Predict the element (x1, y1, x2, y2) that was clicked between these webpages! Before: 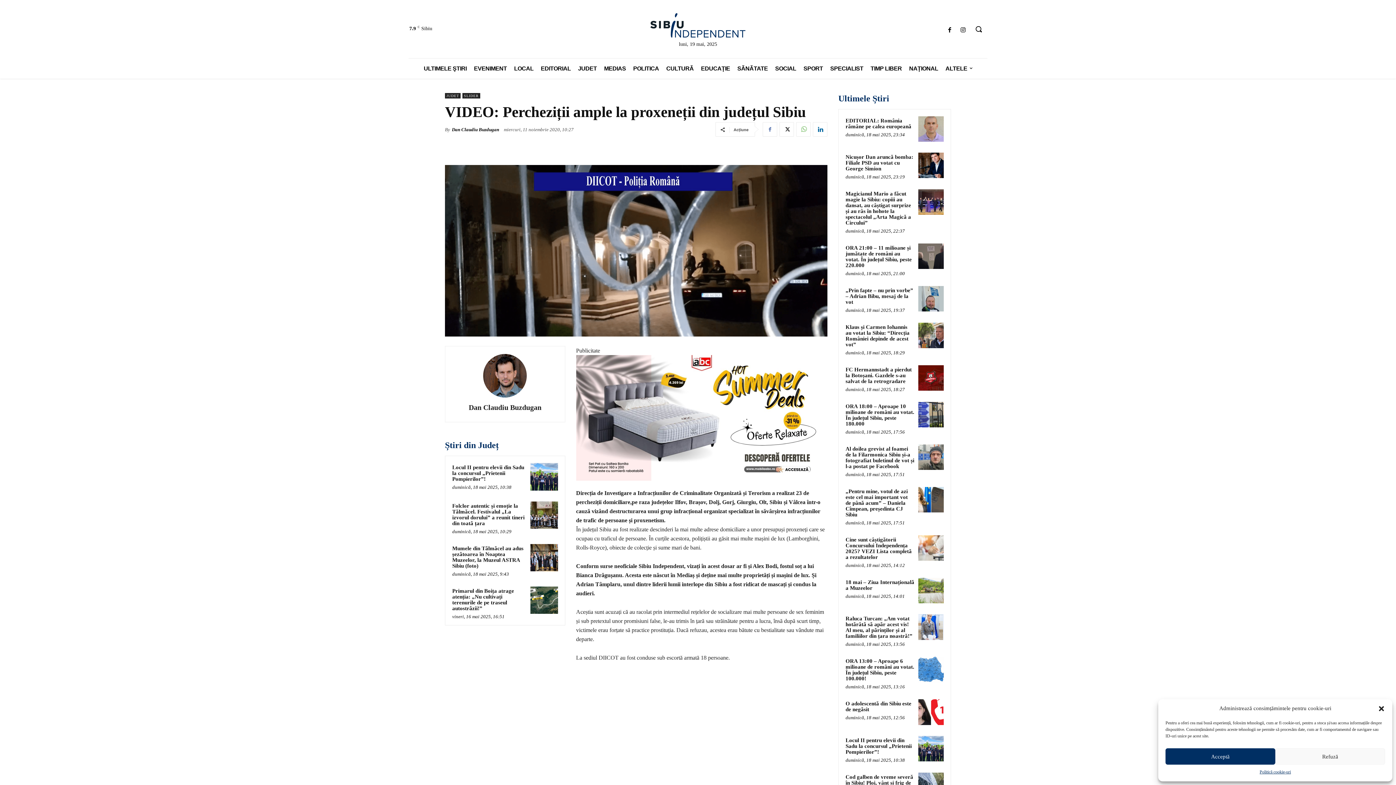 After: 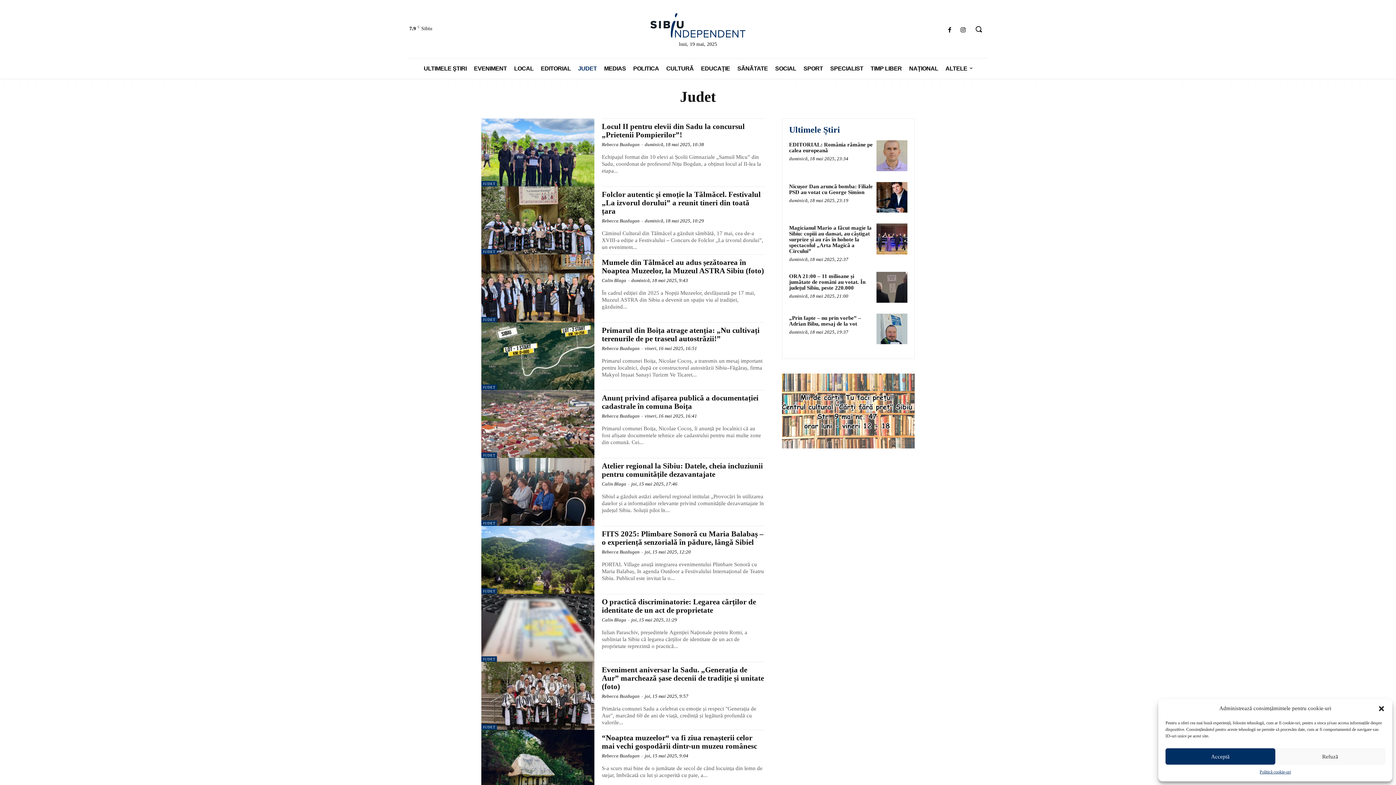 Action: bbox: (574, 58, 600, 78) label: JUDET